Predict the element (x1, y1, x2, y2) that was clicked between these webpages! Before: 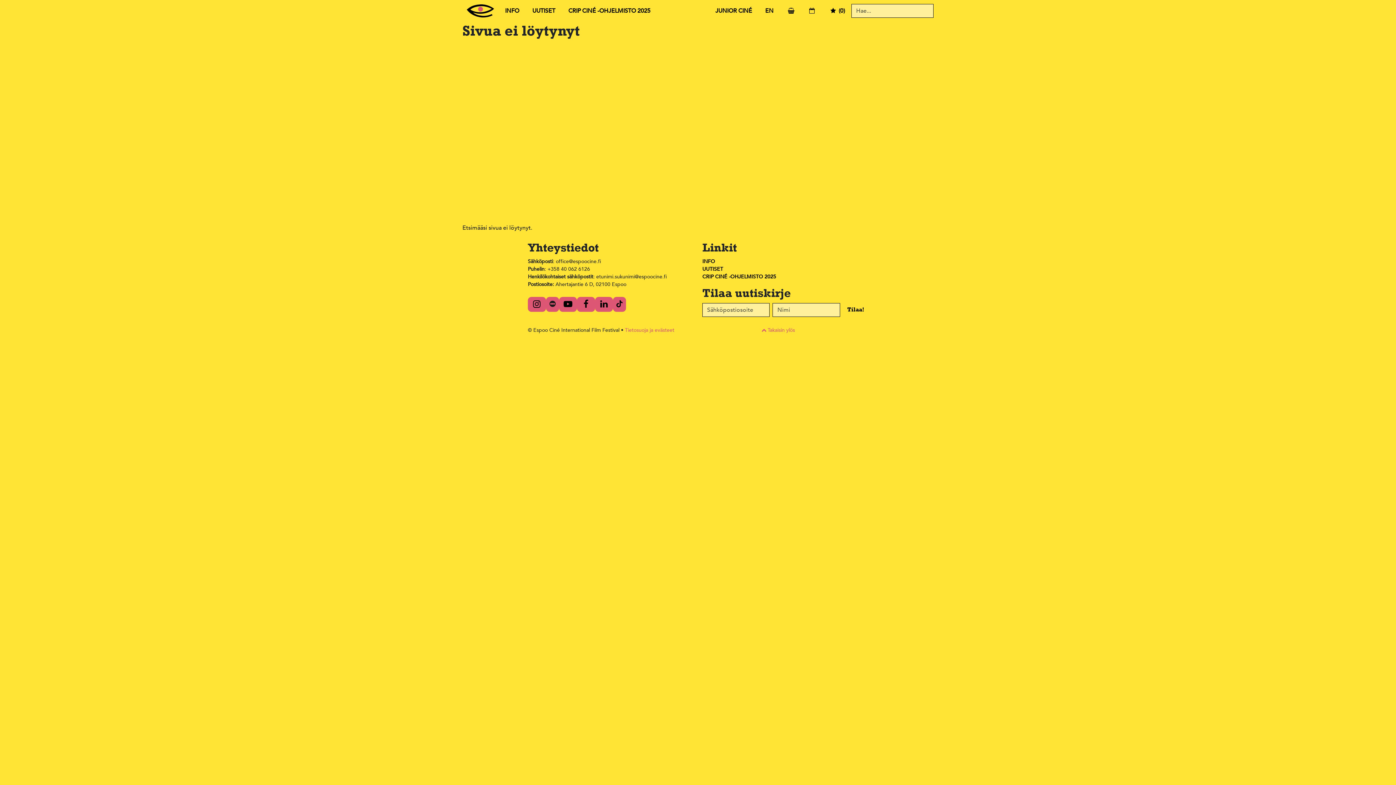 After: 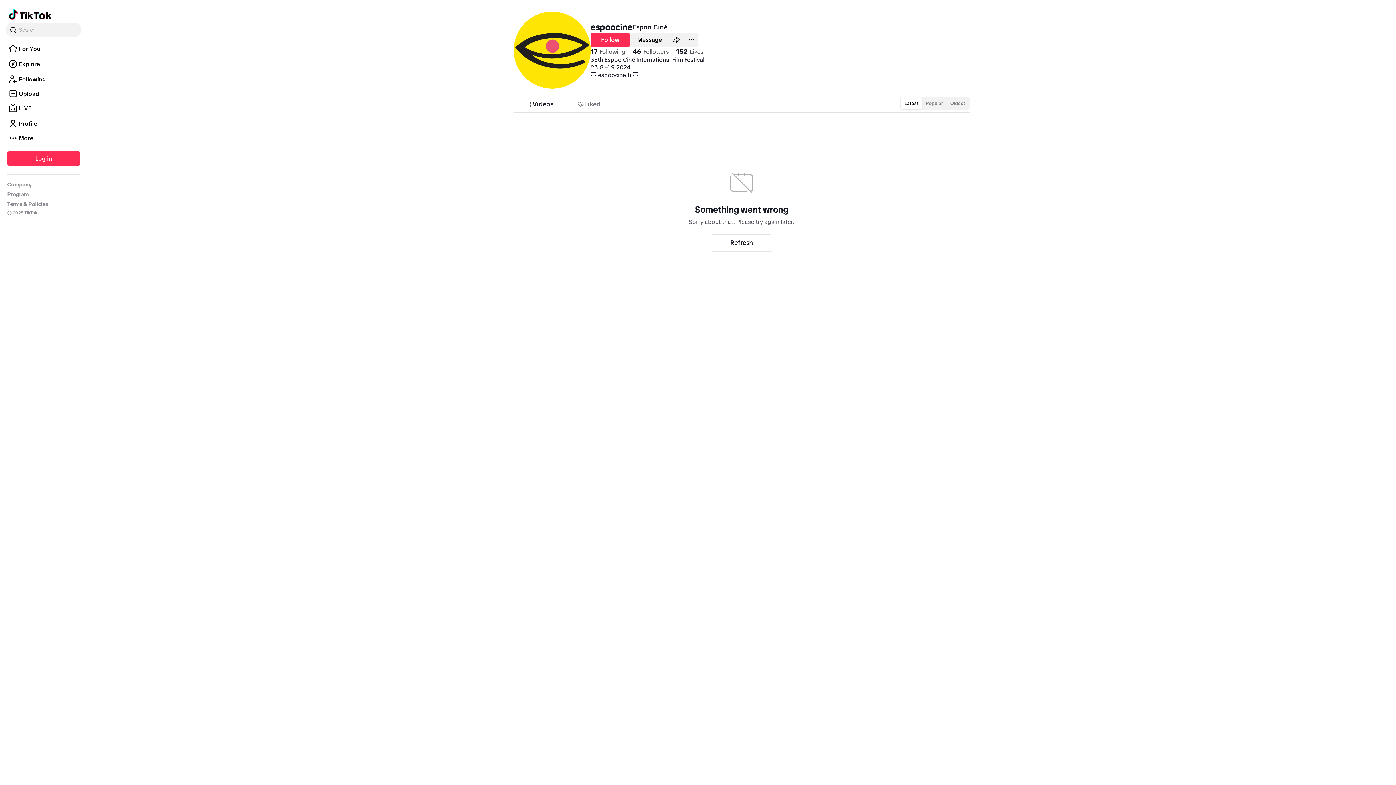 Action: bbox: (613, 297, 626, 312)